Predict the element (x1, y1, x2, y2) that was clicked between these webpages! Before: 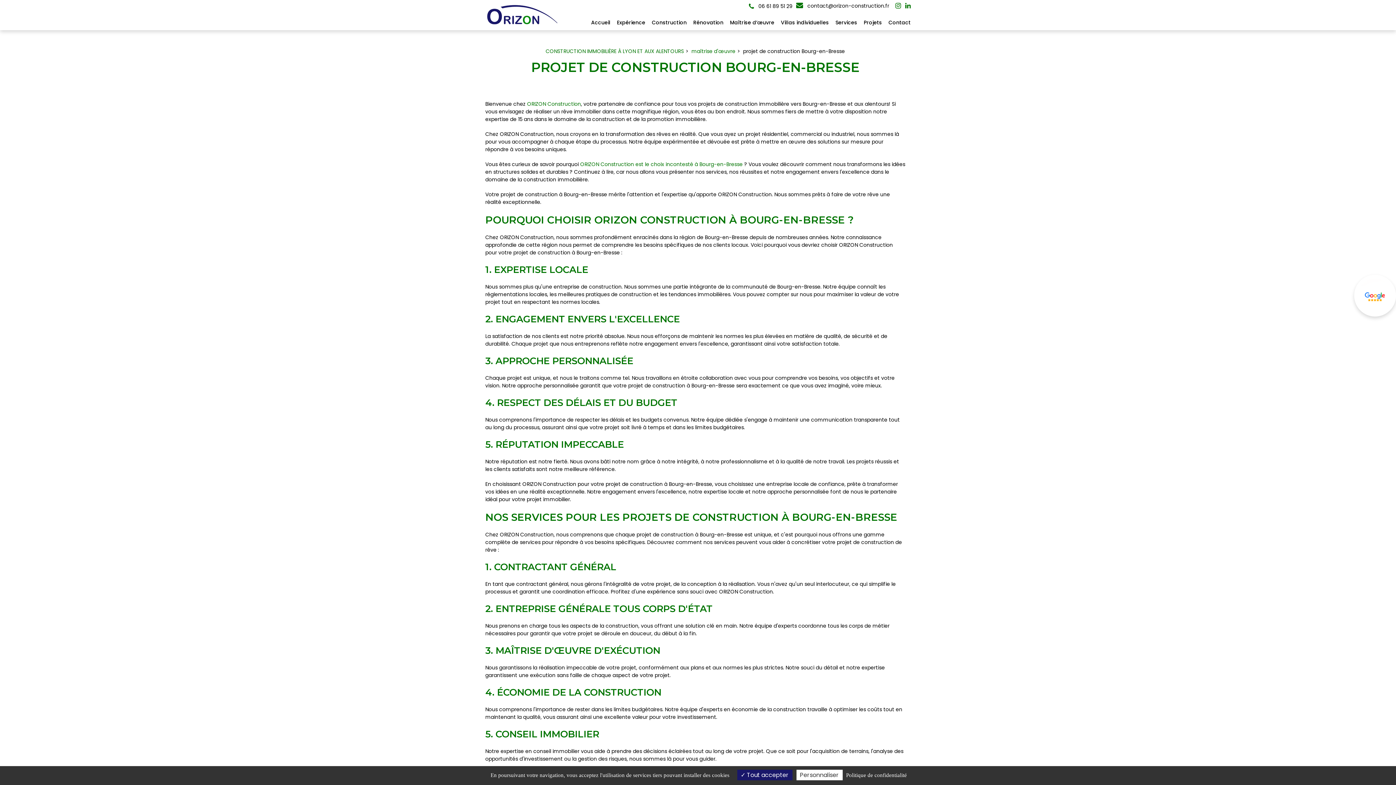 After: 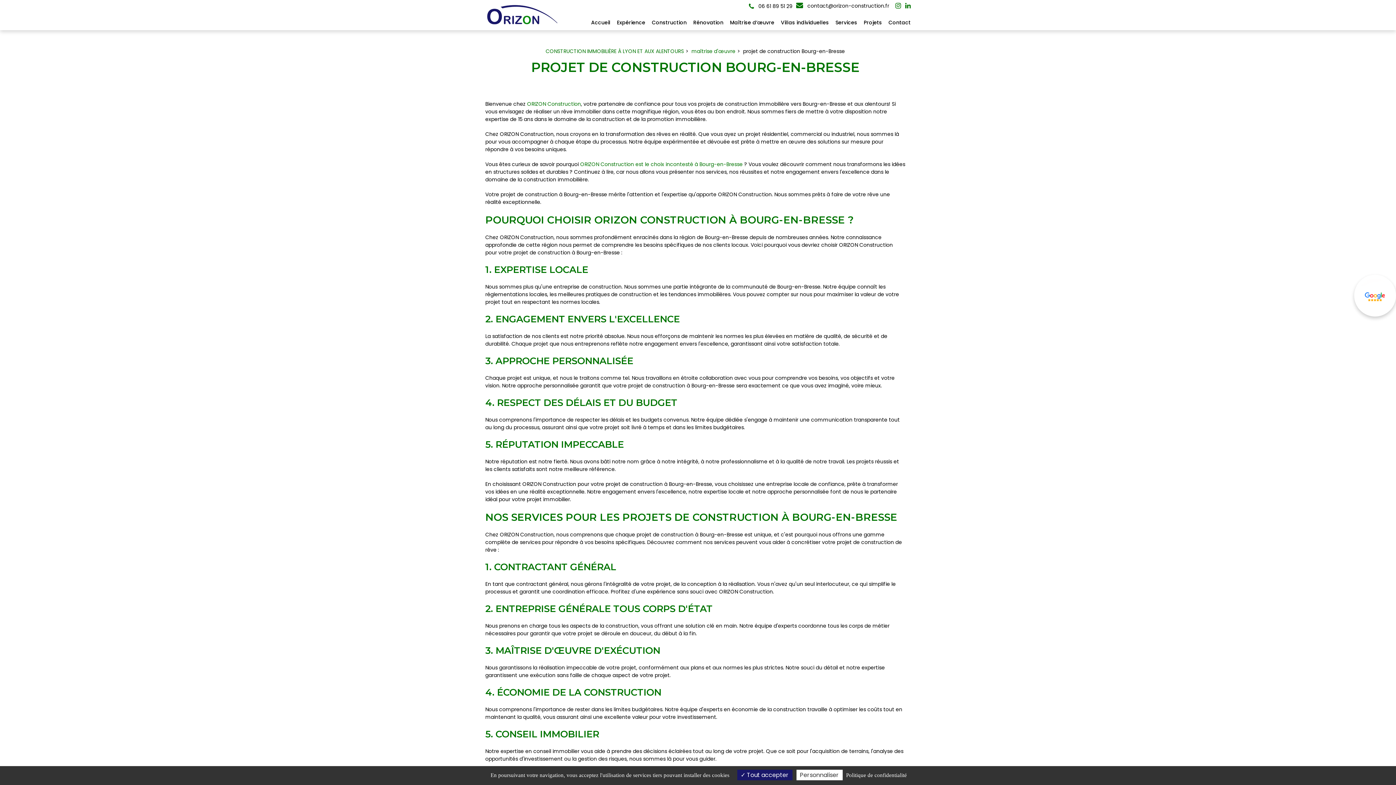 Action: label: Avis Google bbox: (1354, 274, 1396, 316)